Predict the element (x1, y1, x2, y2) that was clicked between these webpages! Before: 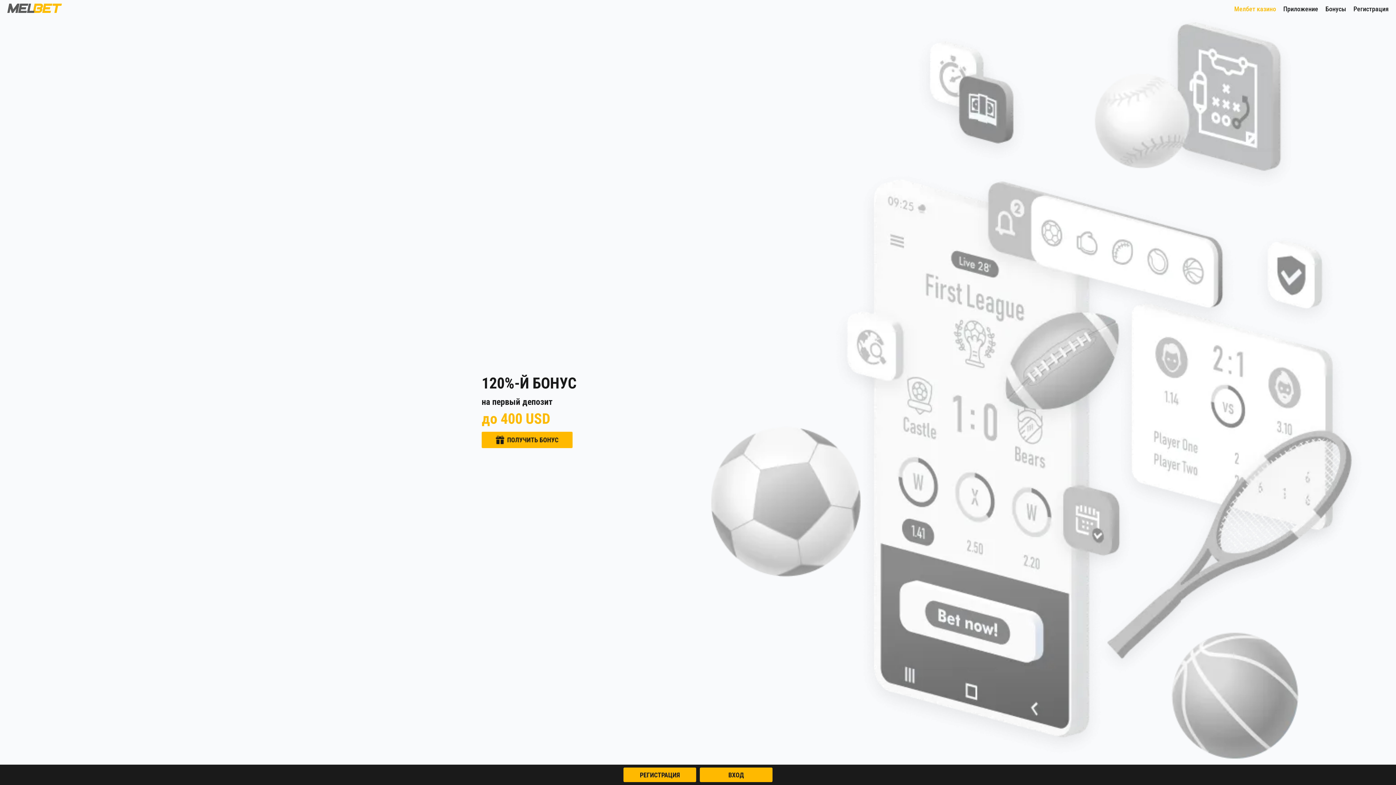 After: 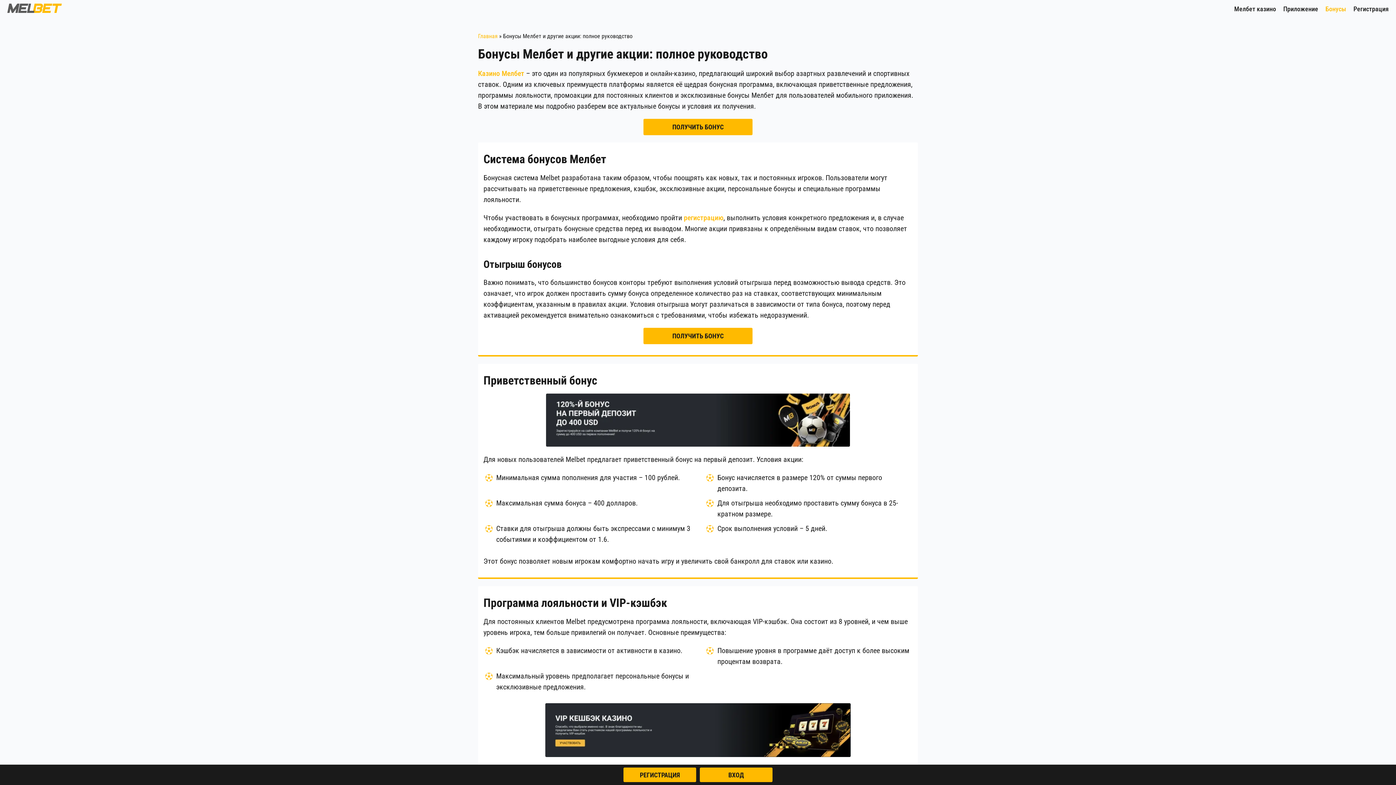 Action: label: Бонусы bbox: (1325, 1, 1346, 16)